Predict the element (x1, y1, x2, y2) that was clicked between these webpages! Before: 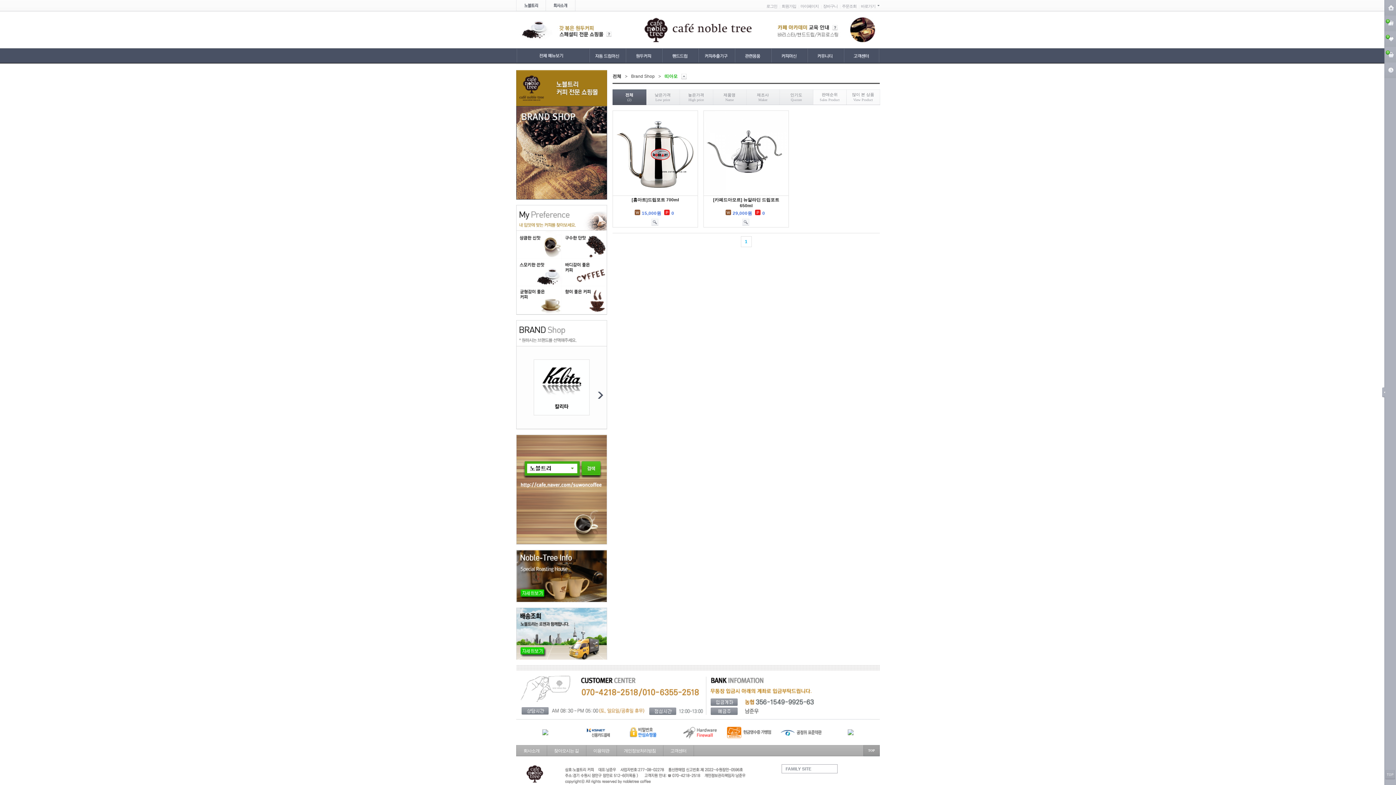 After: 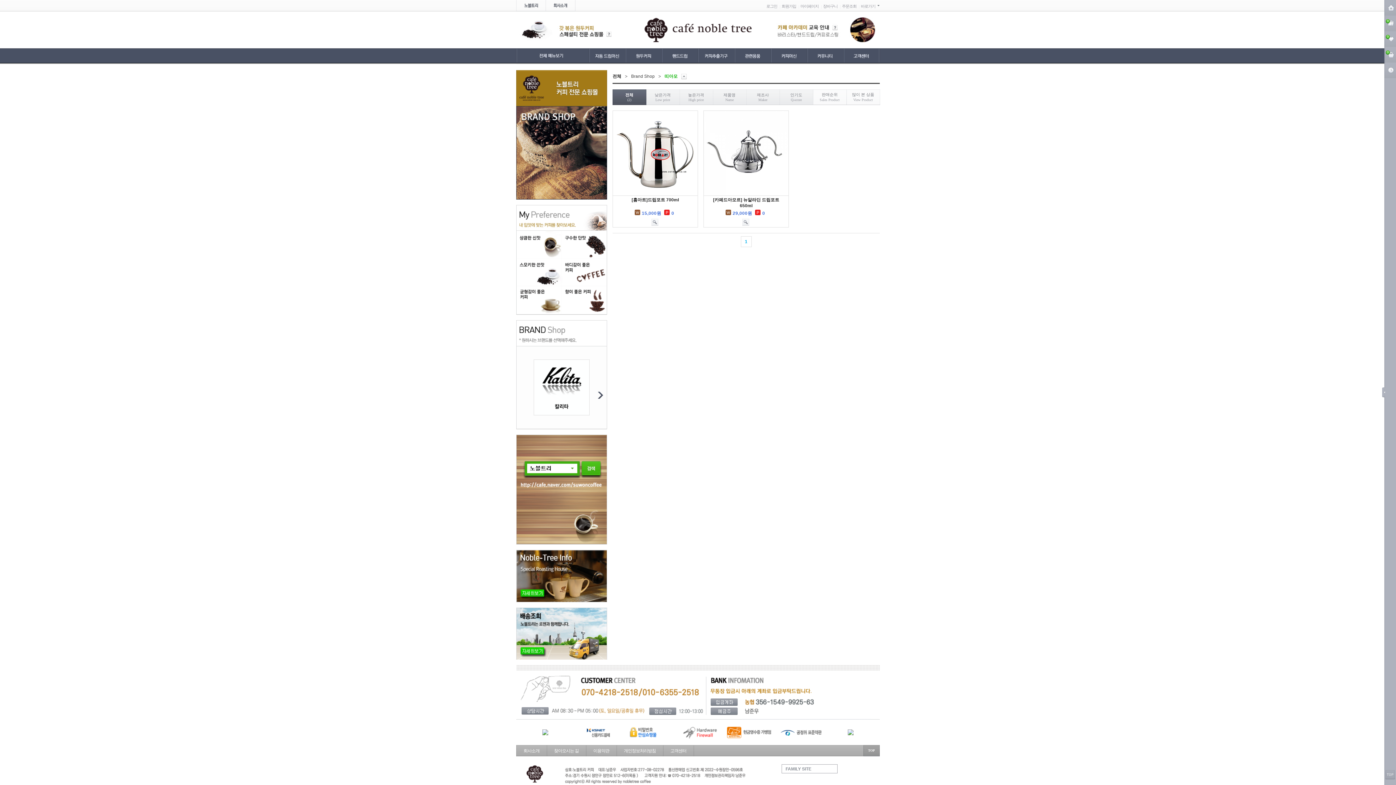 Action: bbox: (746, 89, 779, 105) label: 제조사
Maker